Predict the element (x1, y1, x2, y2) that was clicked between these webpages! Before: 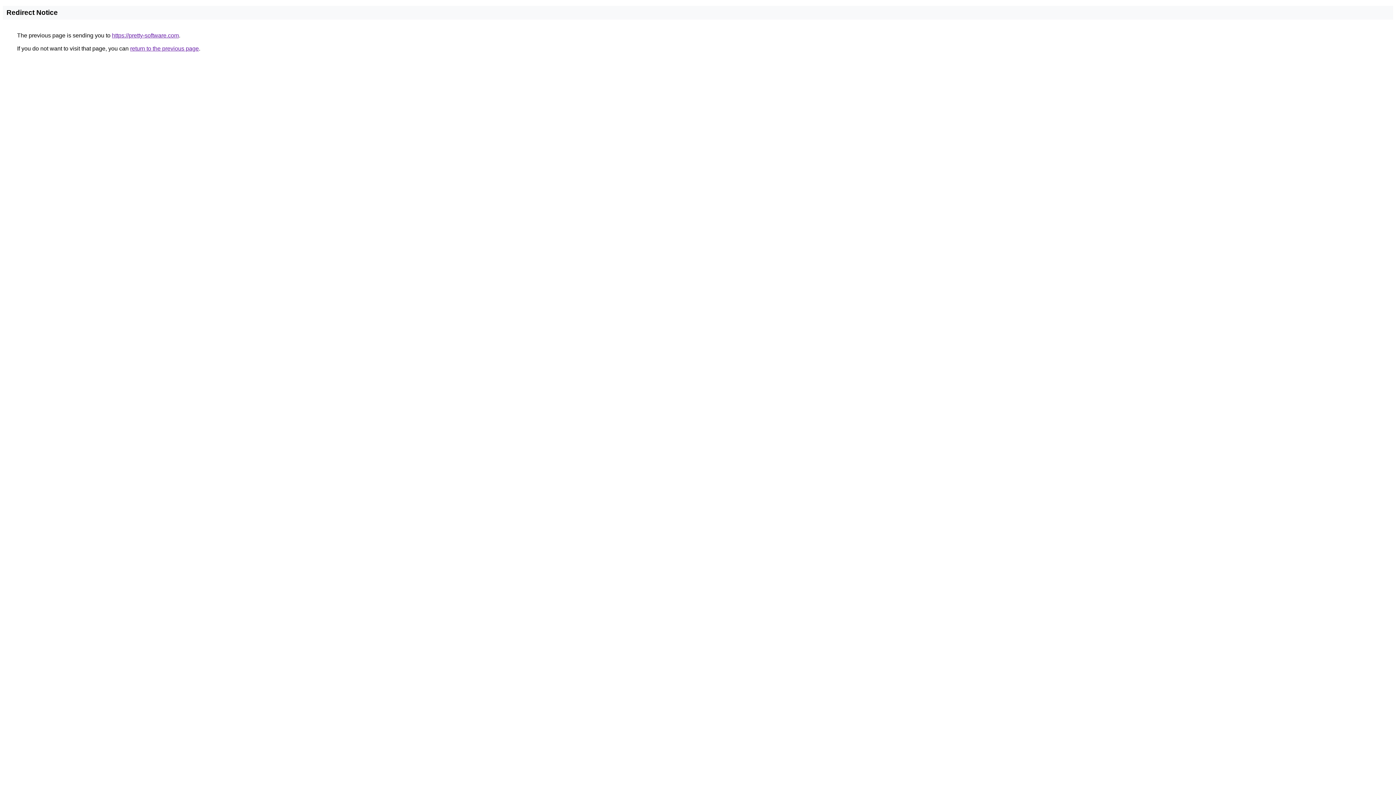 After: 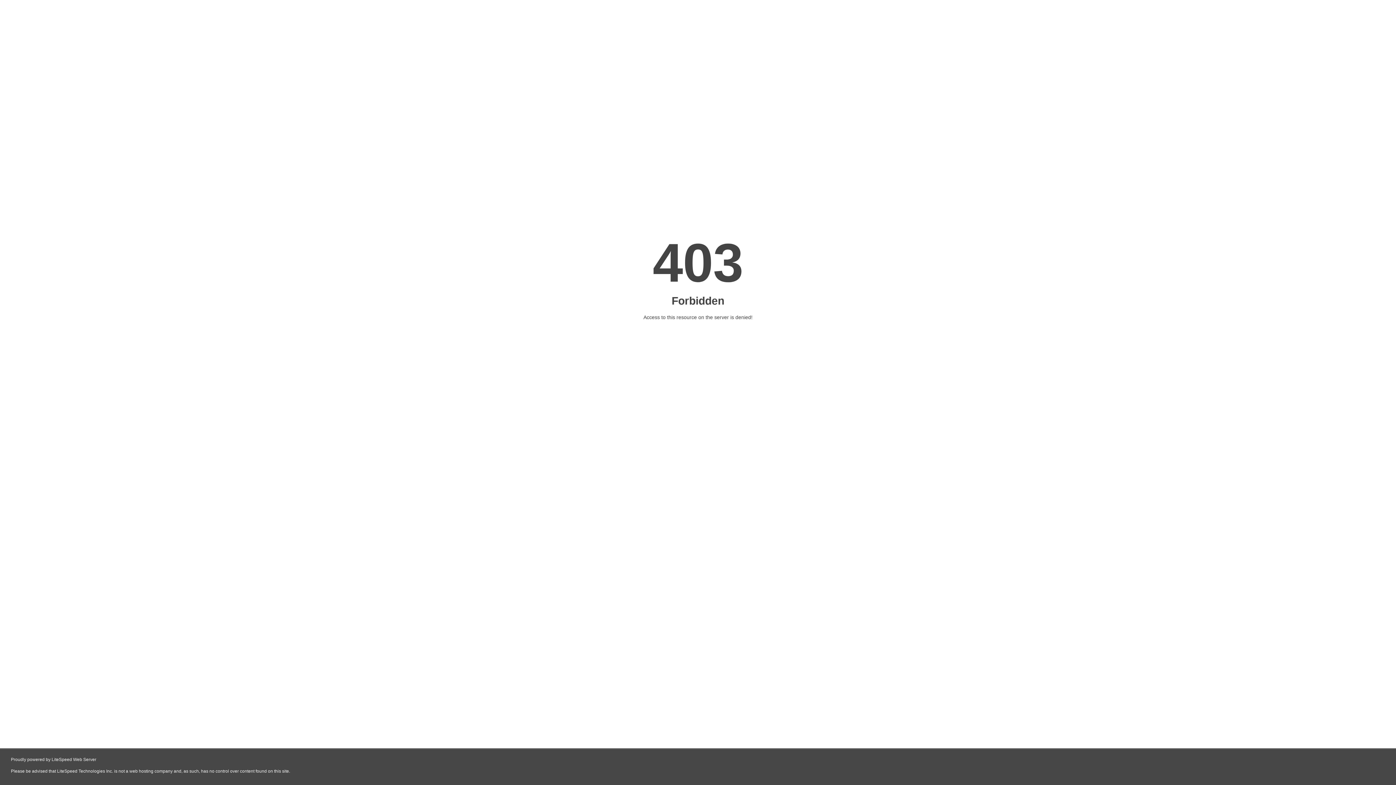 Action: bbox: (112, 32, 178, 38) label: https://pretty-software.com